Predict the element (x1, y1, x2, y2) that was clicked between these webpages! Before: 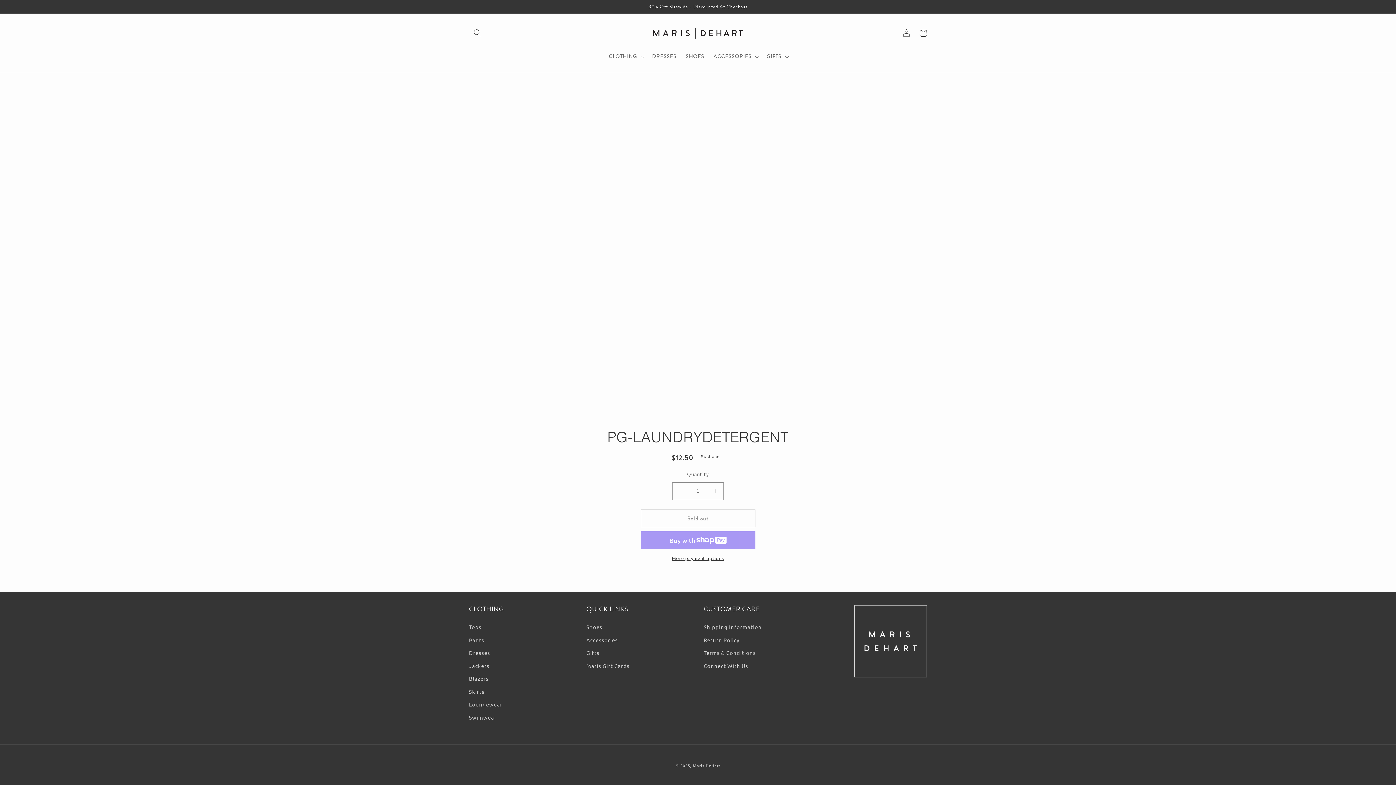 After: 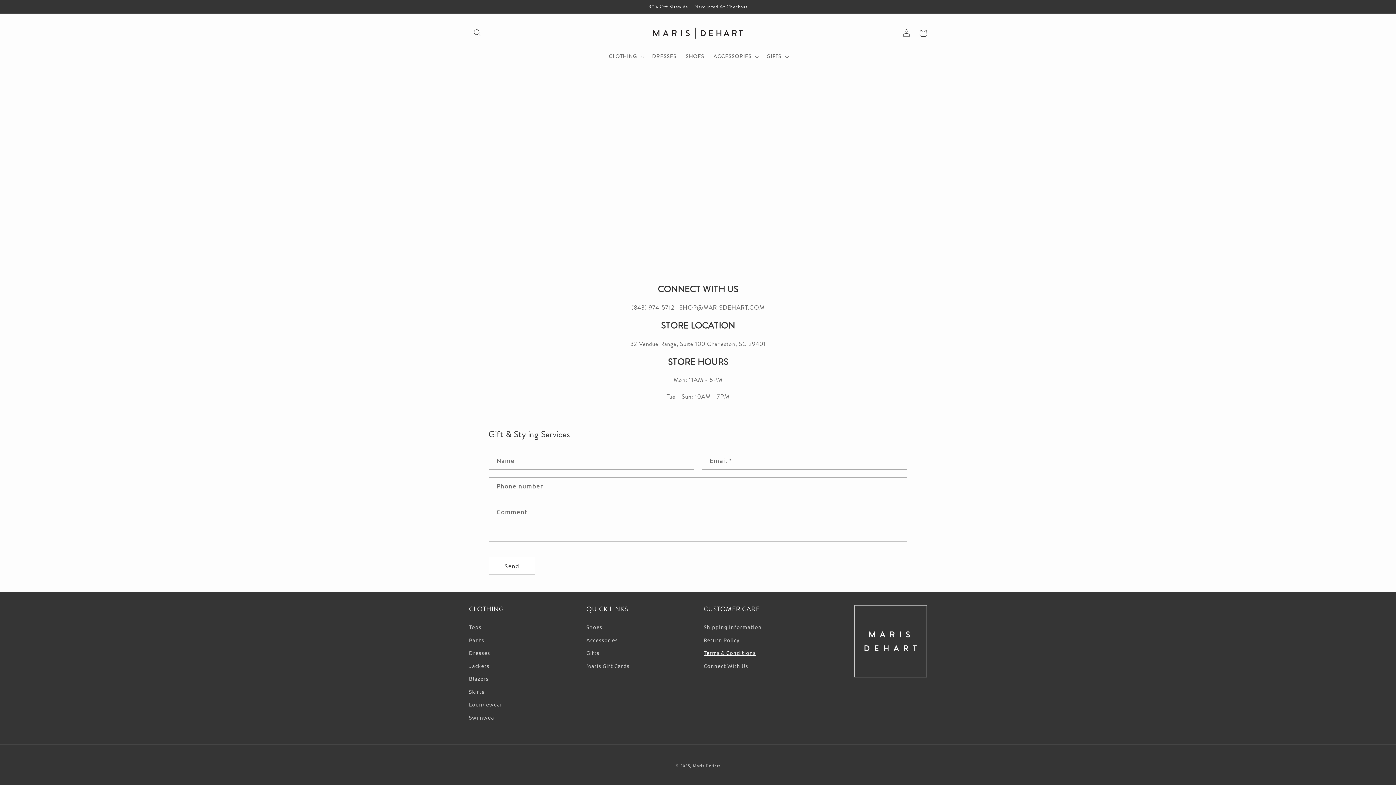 Action: label: Terms & Conditions bbox: (703, 646, 756, 659)